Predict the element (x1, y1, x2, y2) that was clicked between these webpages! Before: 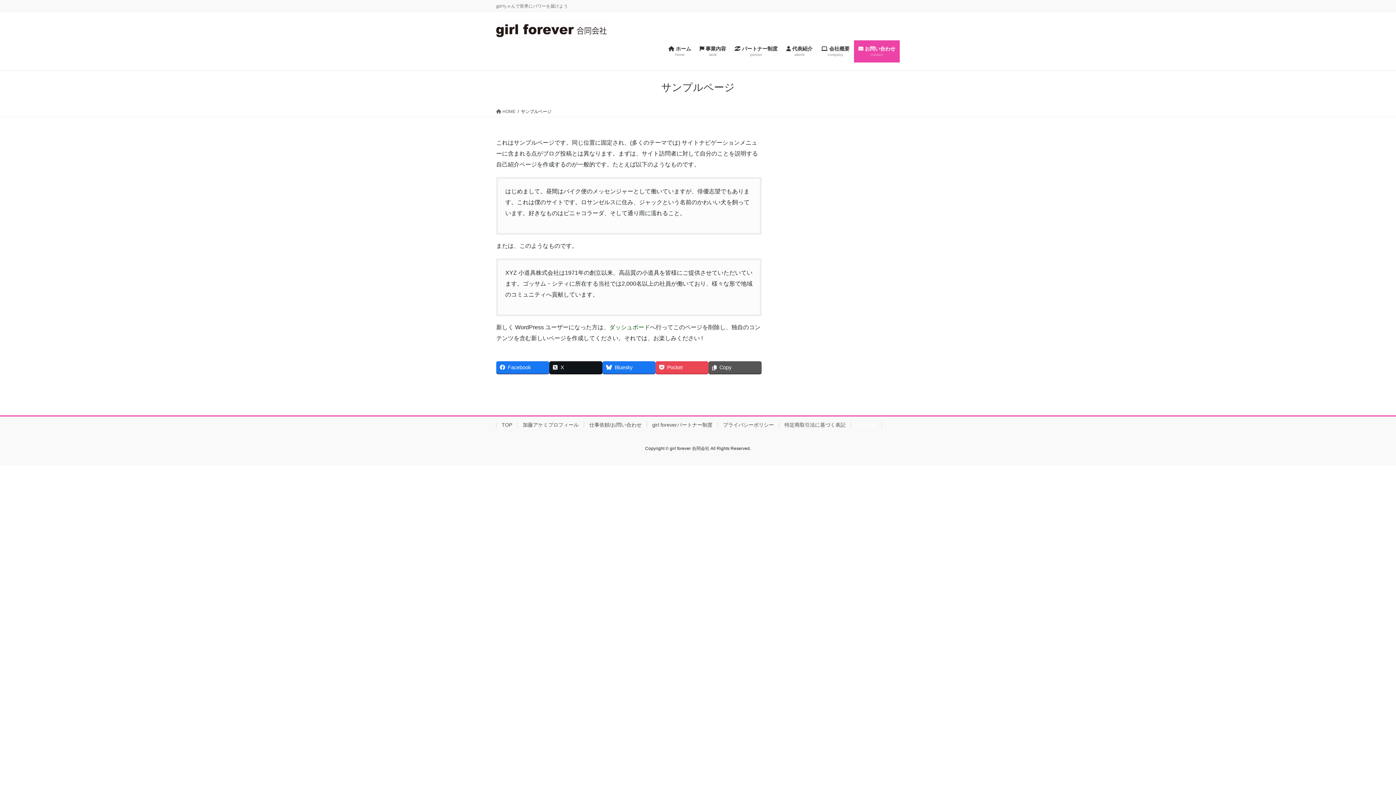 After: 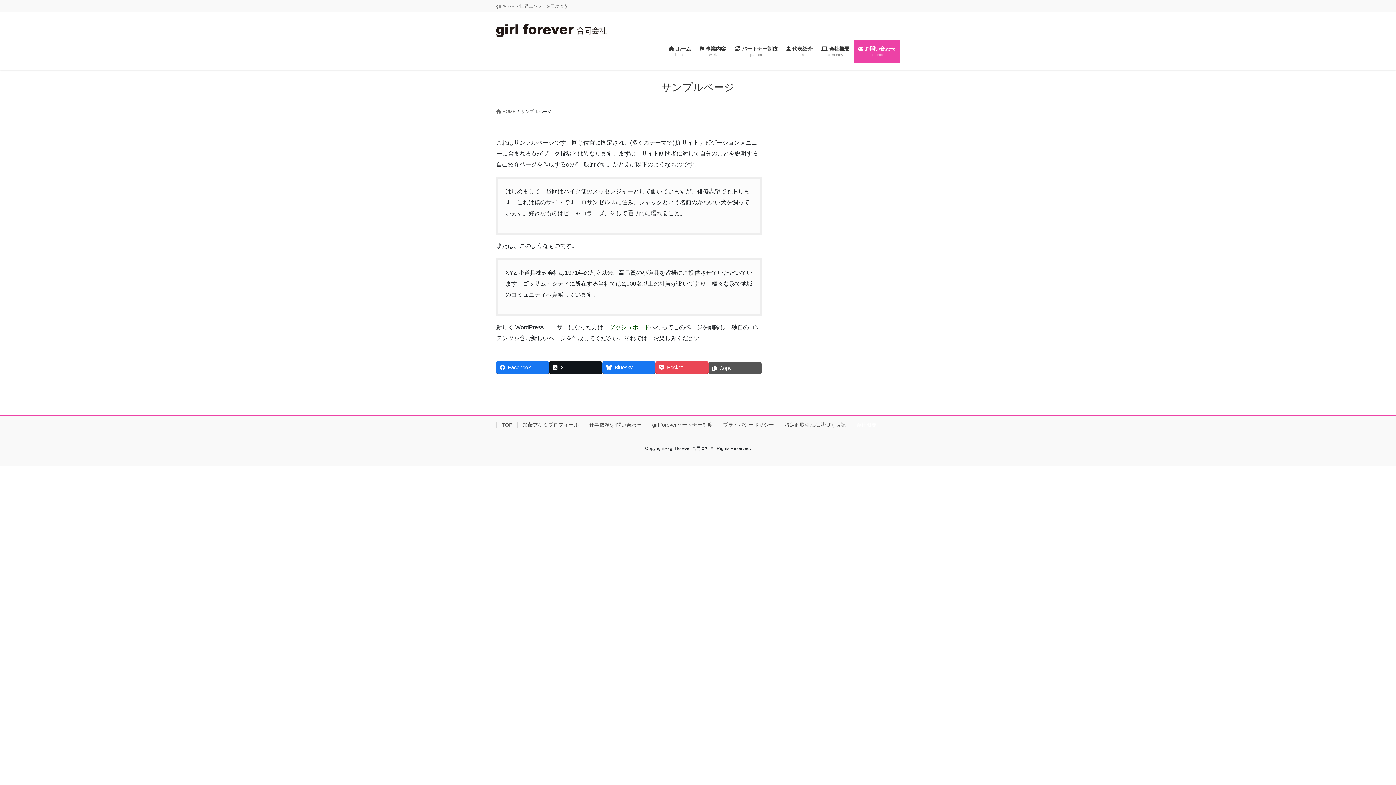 Action: bbox: (708, 361, 761, 373) label: Copy